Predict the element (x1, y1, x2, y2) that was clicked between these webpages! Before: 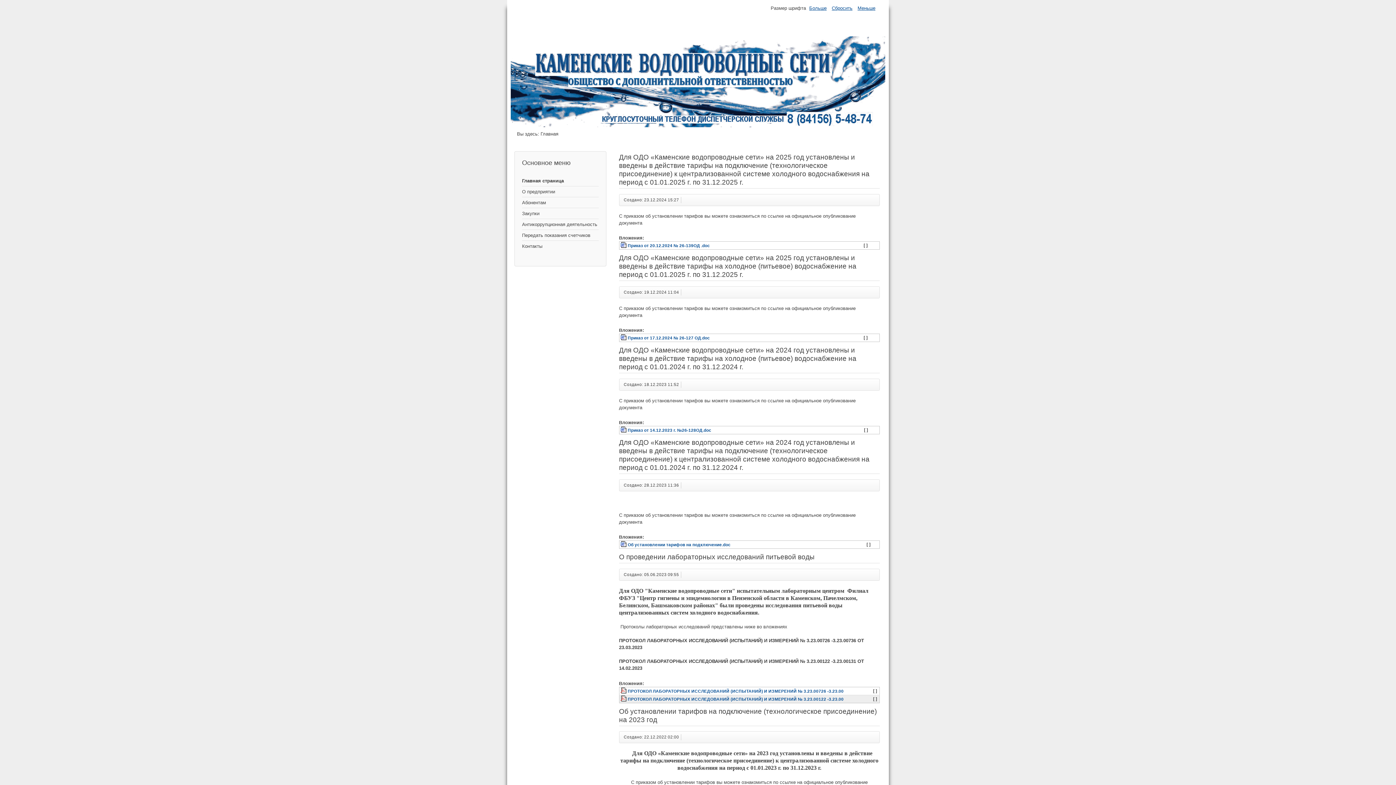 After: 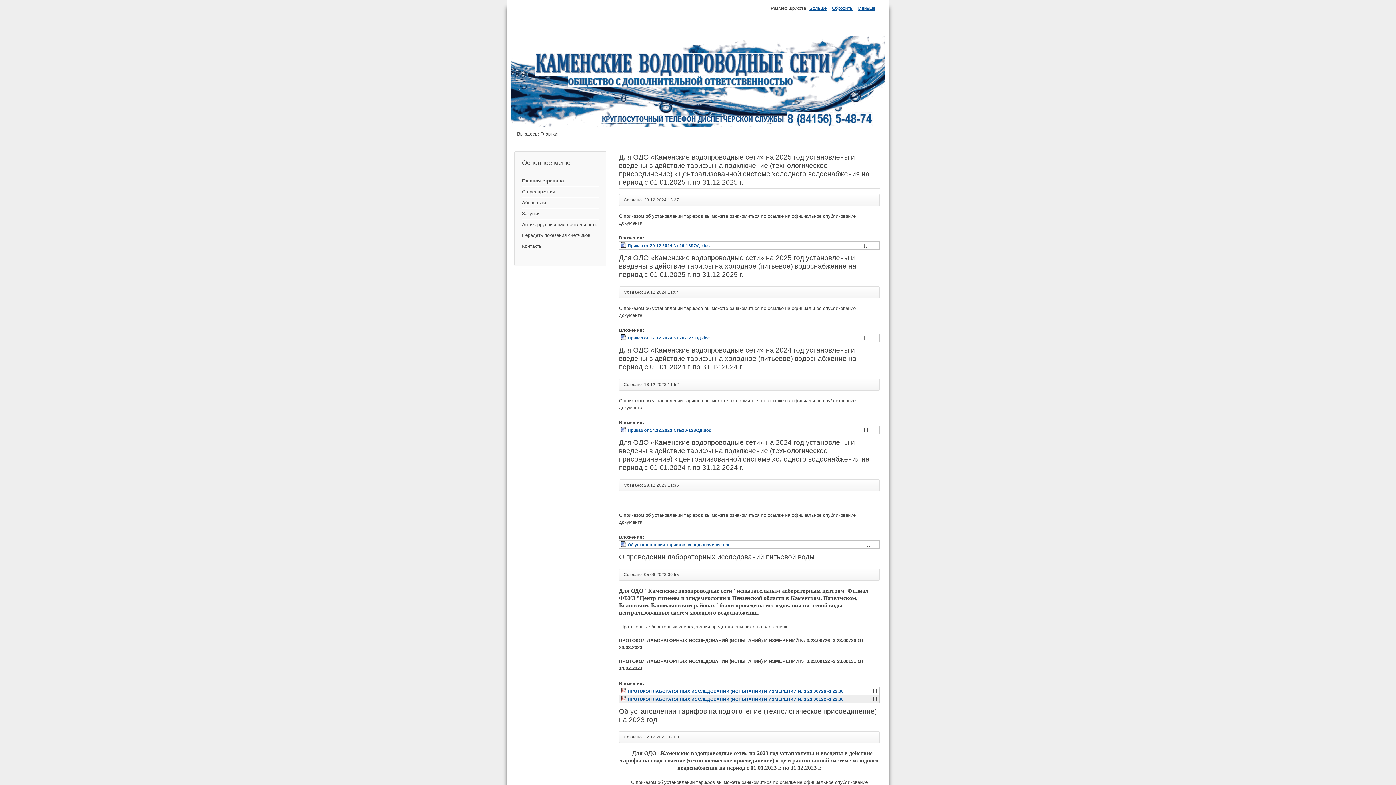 Action: bbox: (620, 542, 627, 547)